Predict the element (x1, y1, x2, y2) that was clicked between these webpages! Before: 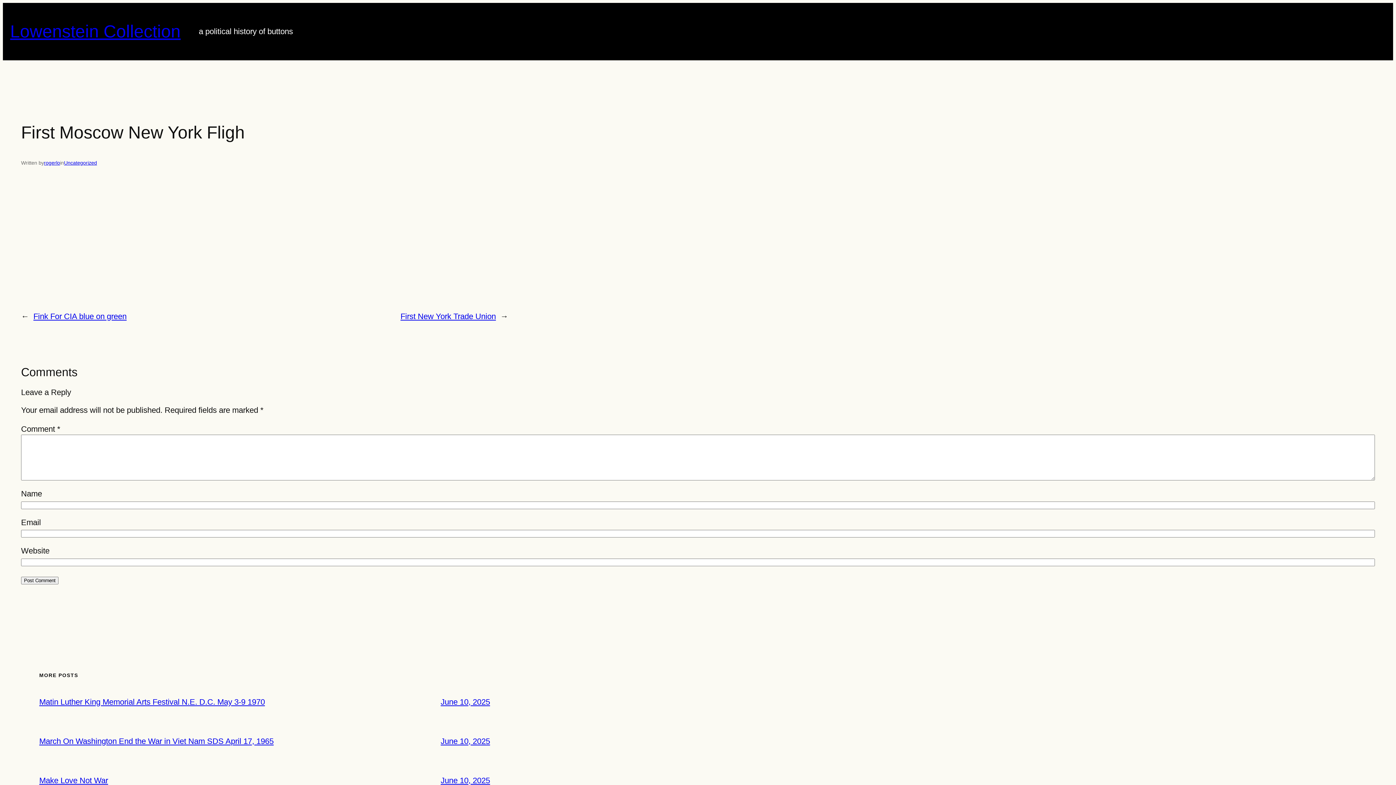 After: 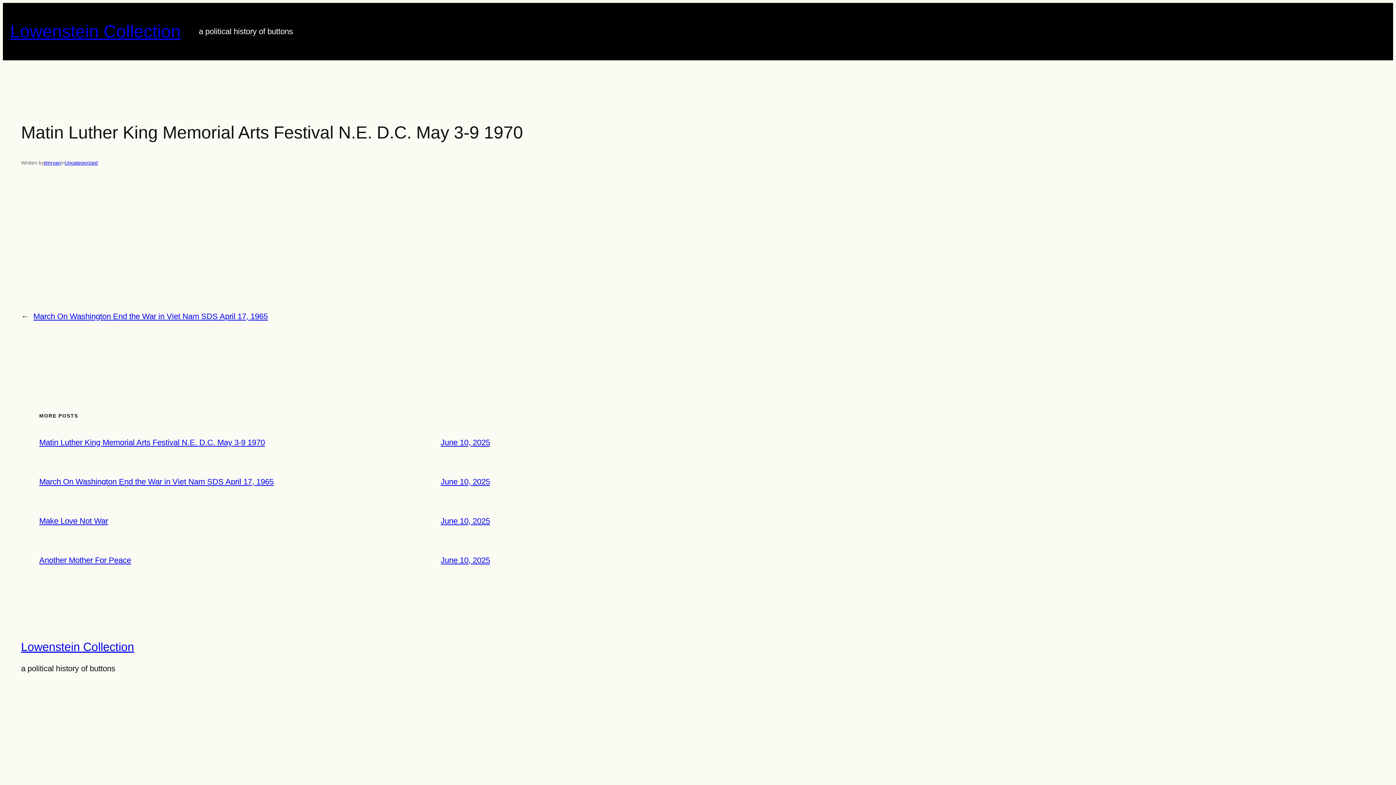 Action: label: June 10, 2025 bbox: (440, 697, 490, 706)